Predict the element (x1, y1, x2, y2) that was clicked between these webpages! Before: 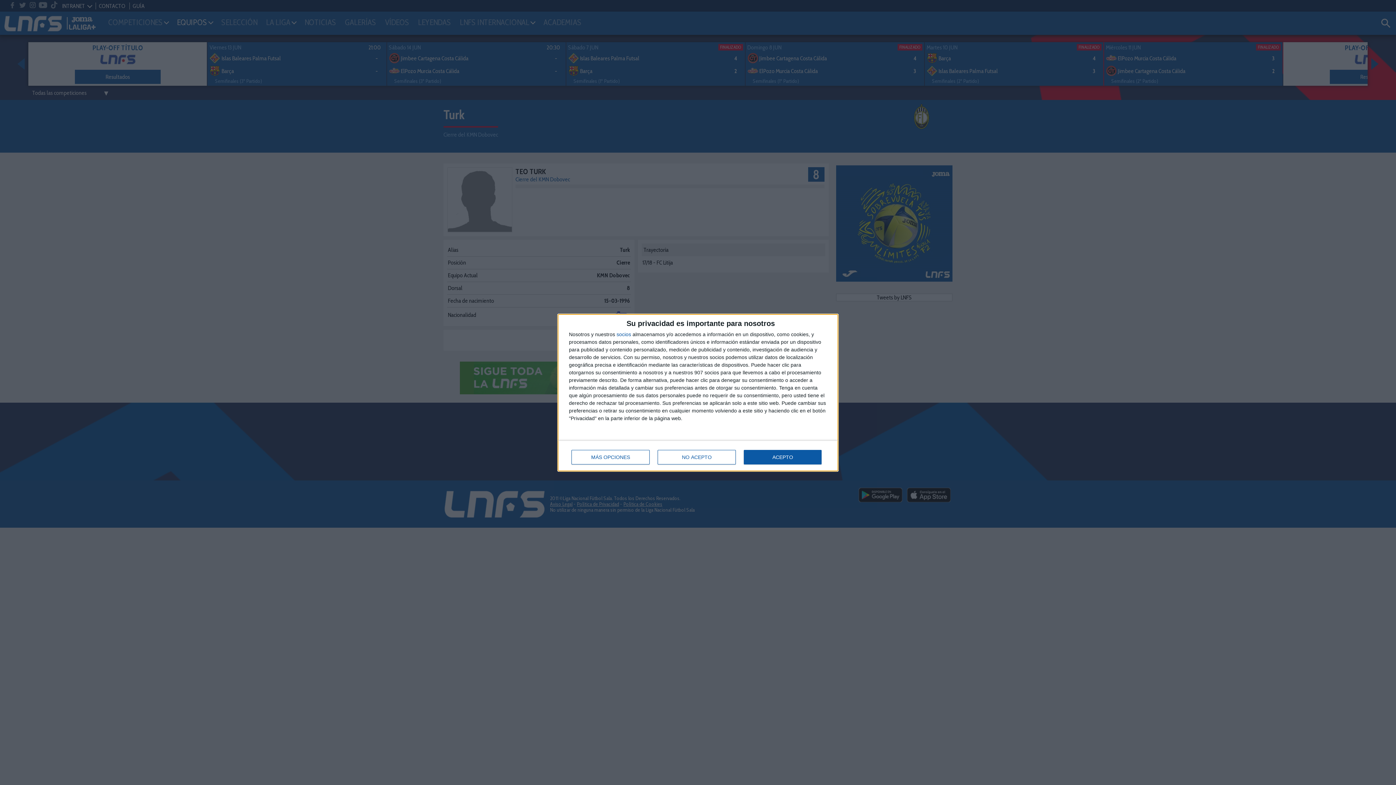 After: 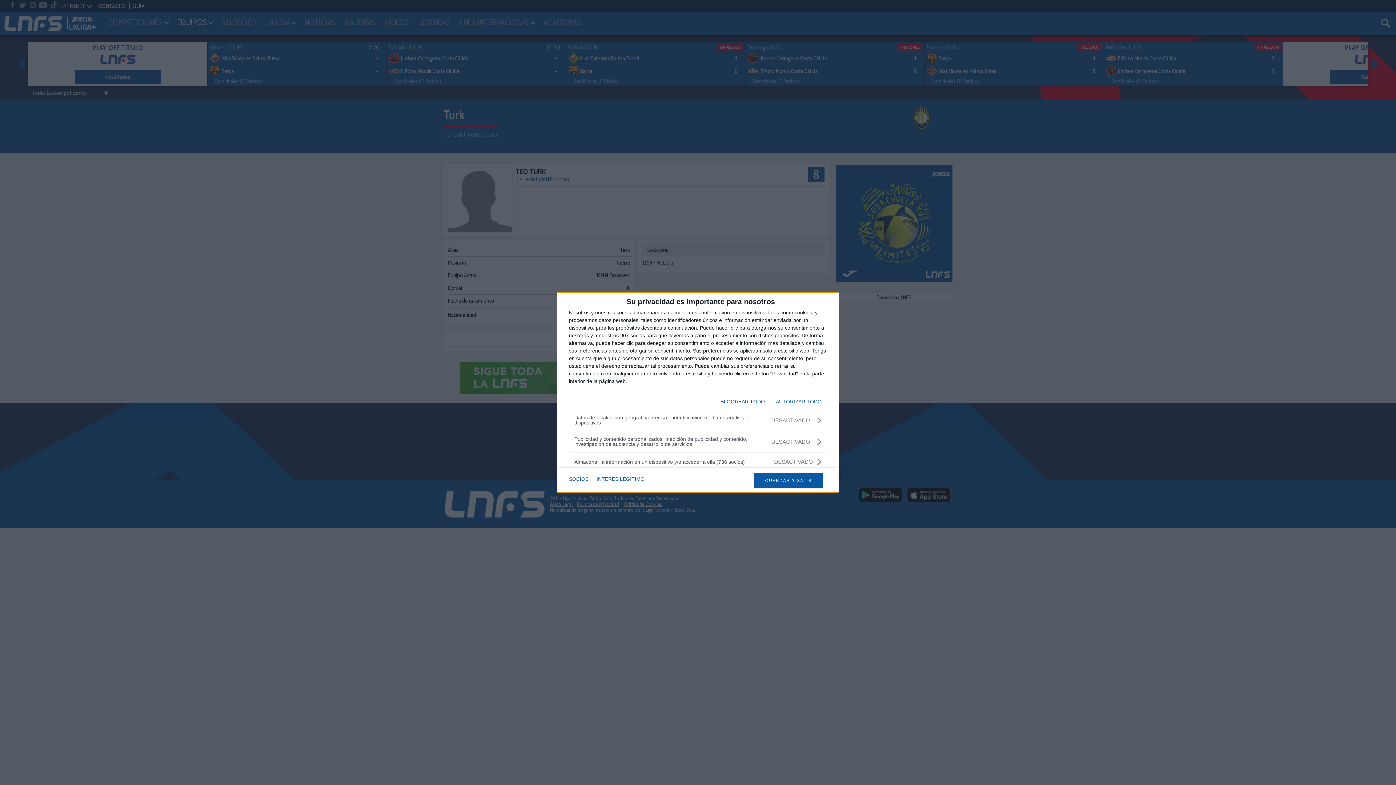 Action: label: MÁS OPCIONES bbox: (571, 450, 649, 464)